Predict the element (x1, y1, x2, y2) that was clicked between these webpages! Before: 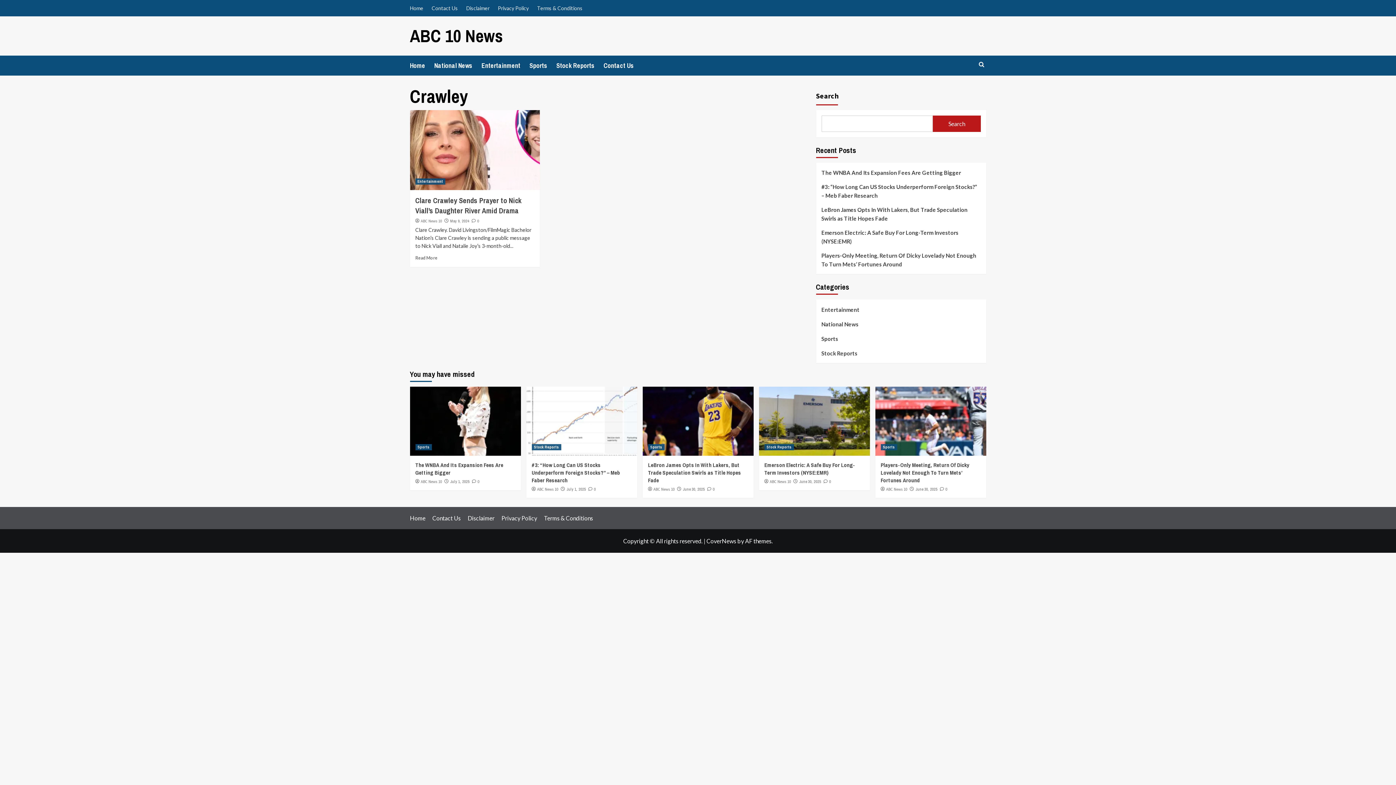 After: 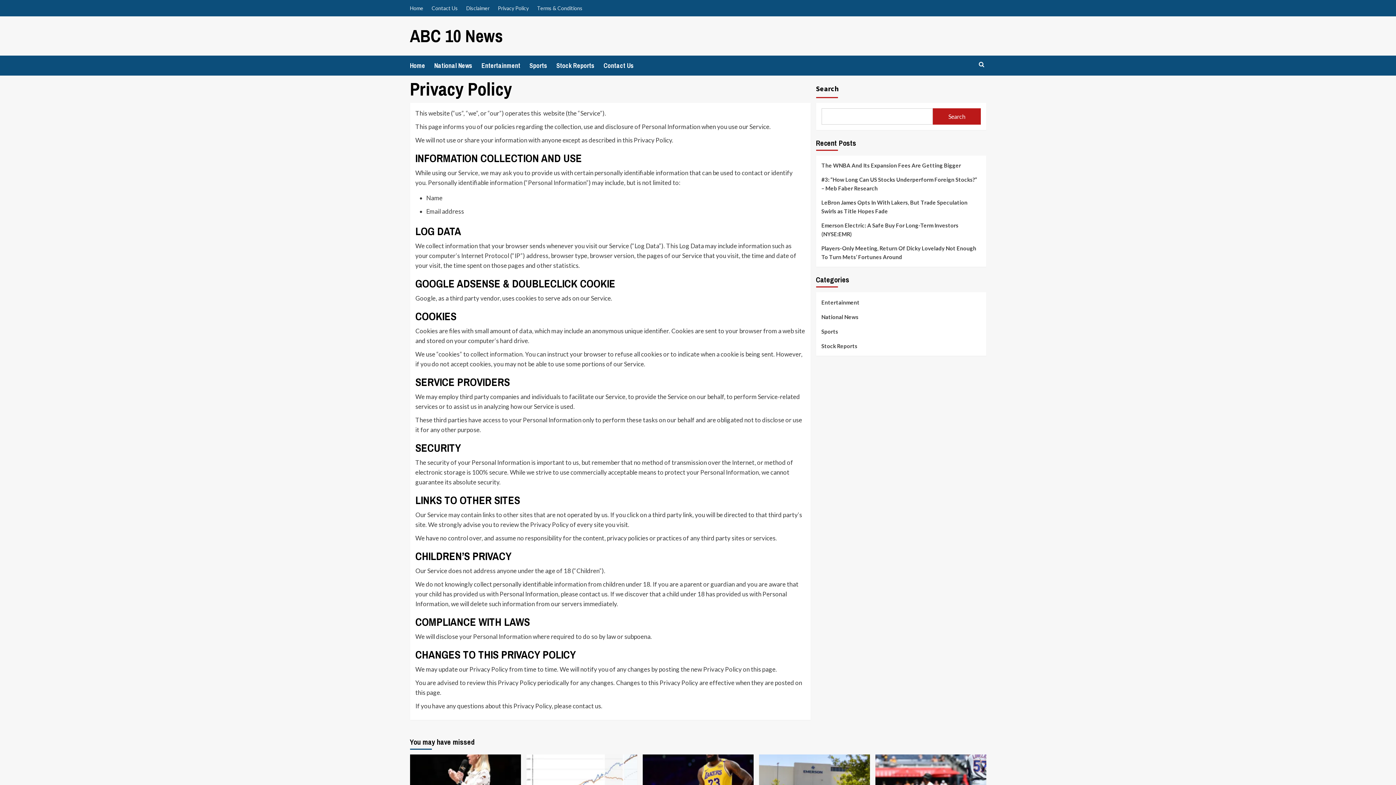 Action: bbox: (494, 0, 532, 16) label: Privacy Policy